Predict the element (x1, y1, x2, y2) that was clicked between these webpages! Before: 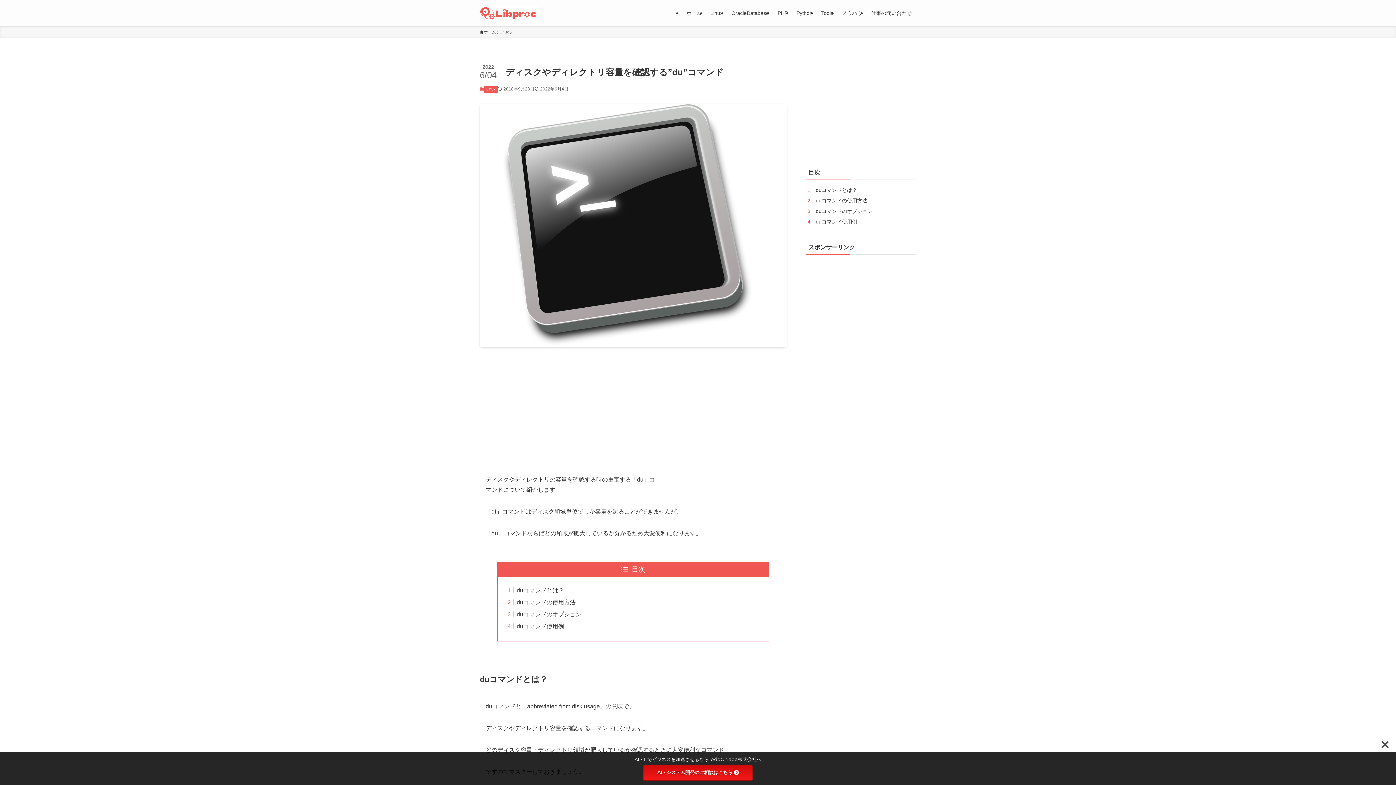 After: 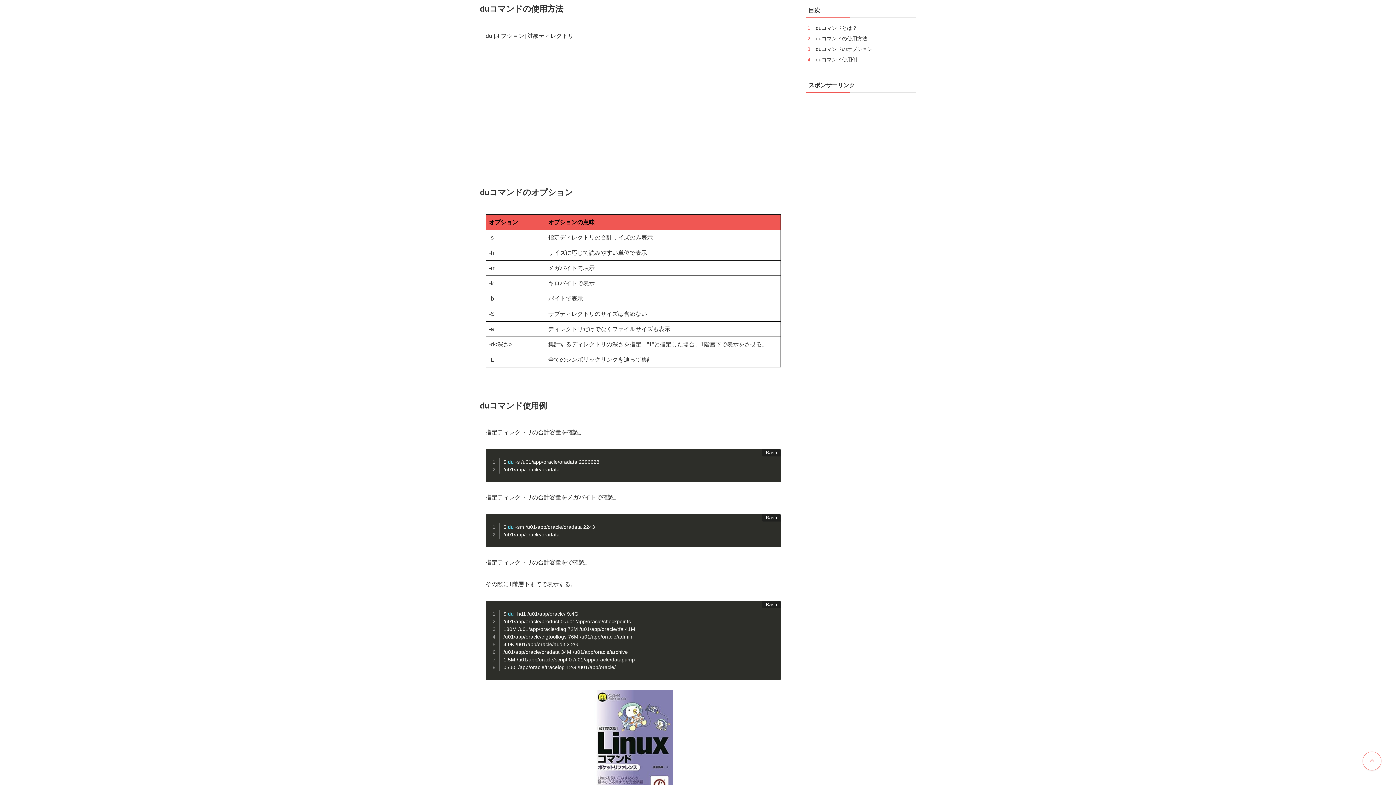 Action: label: duコマンドの使用方法 bbox: (516, 599, 575, 605)